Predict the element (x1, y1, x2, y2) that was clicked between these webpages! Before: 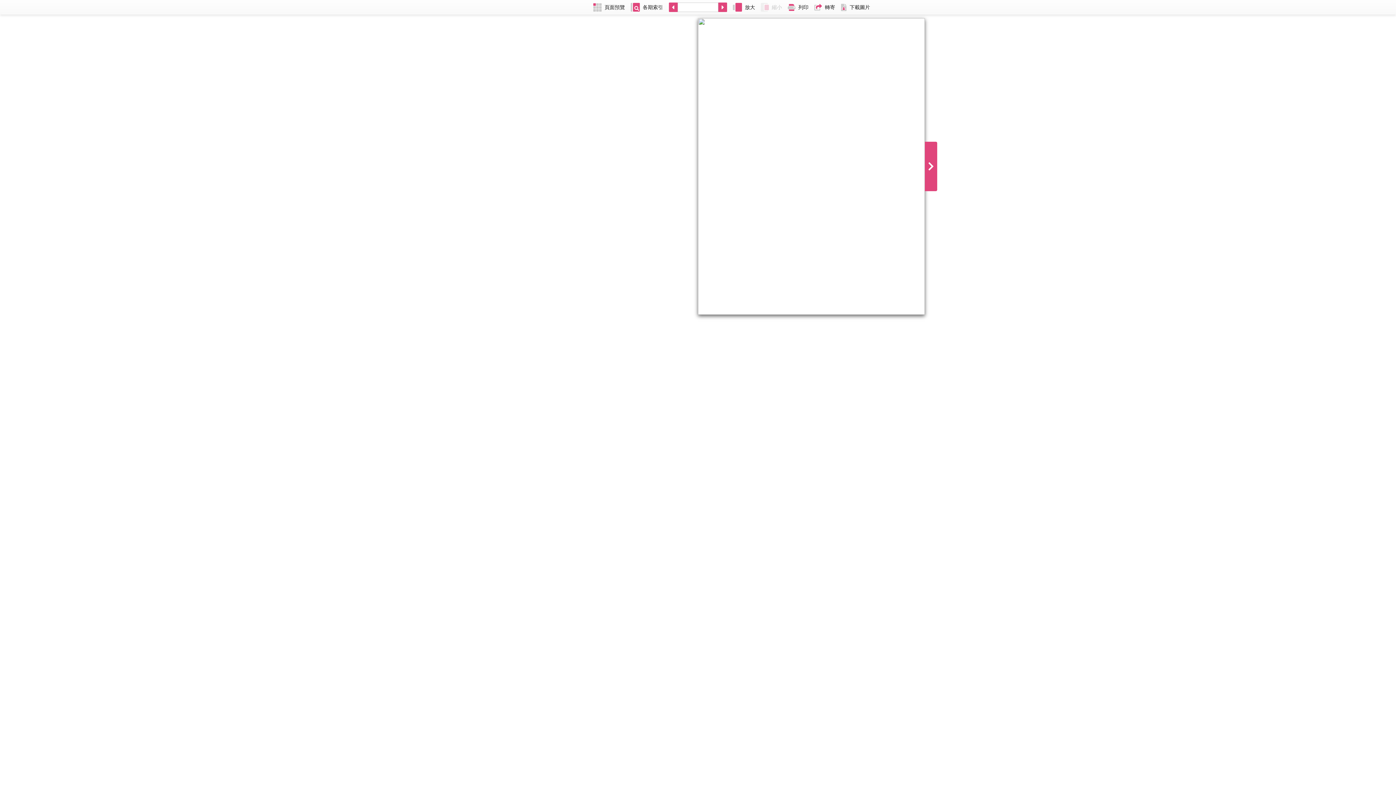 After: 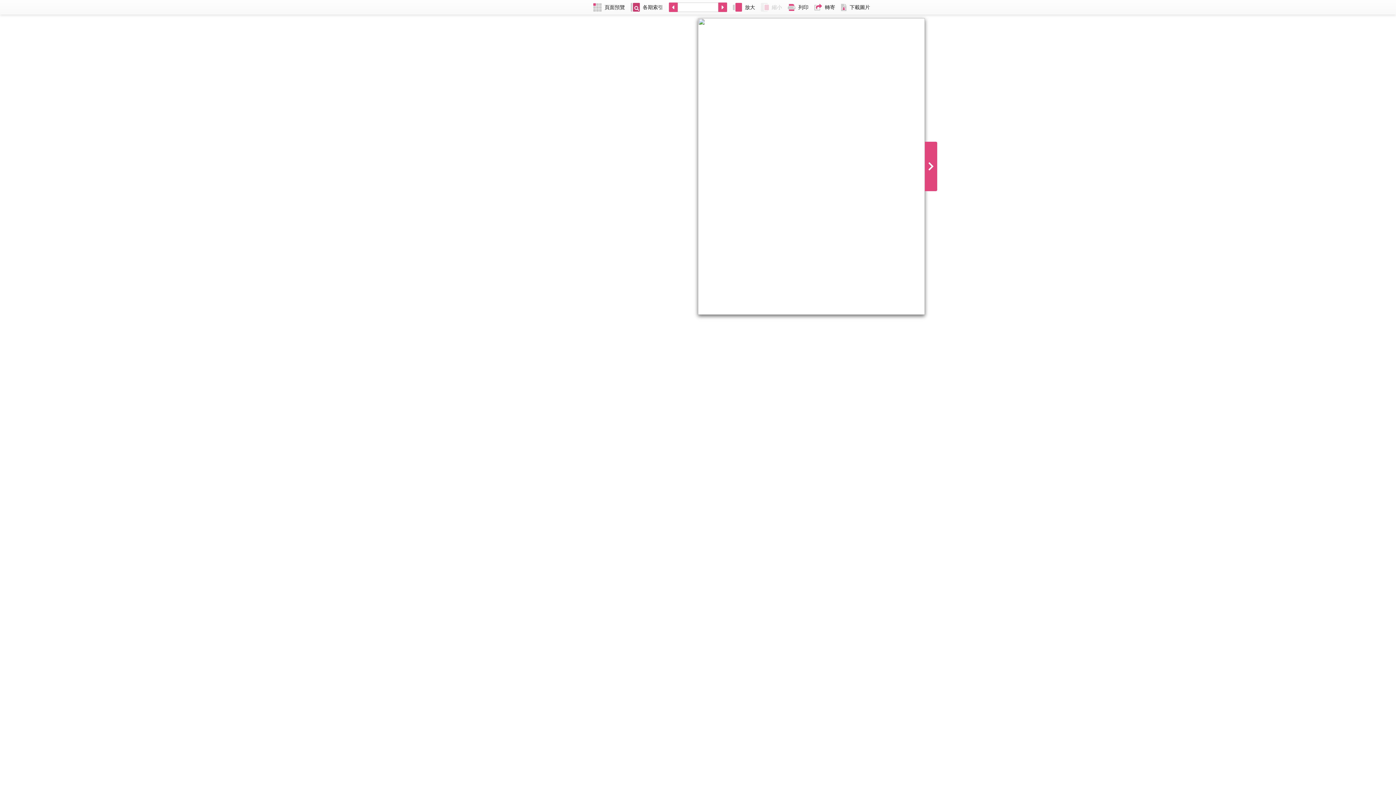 Action: label: 各期索引 bbox: (628, 0, 666, 14)